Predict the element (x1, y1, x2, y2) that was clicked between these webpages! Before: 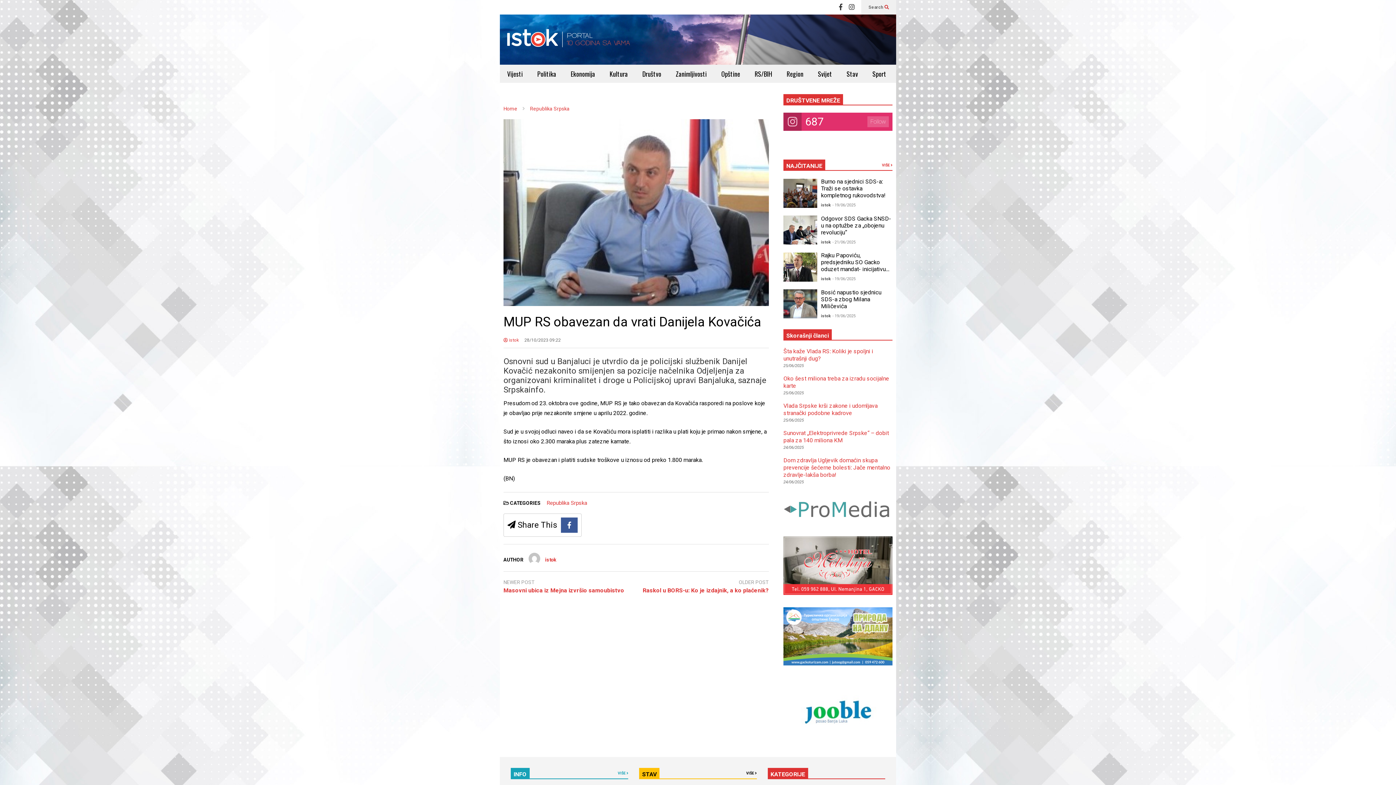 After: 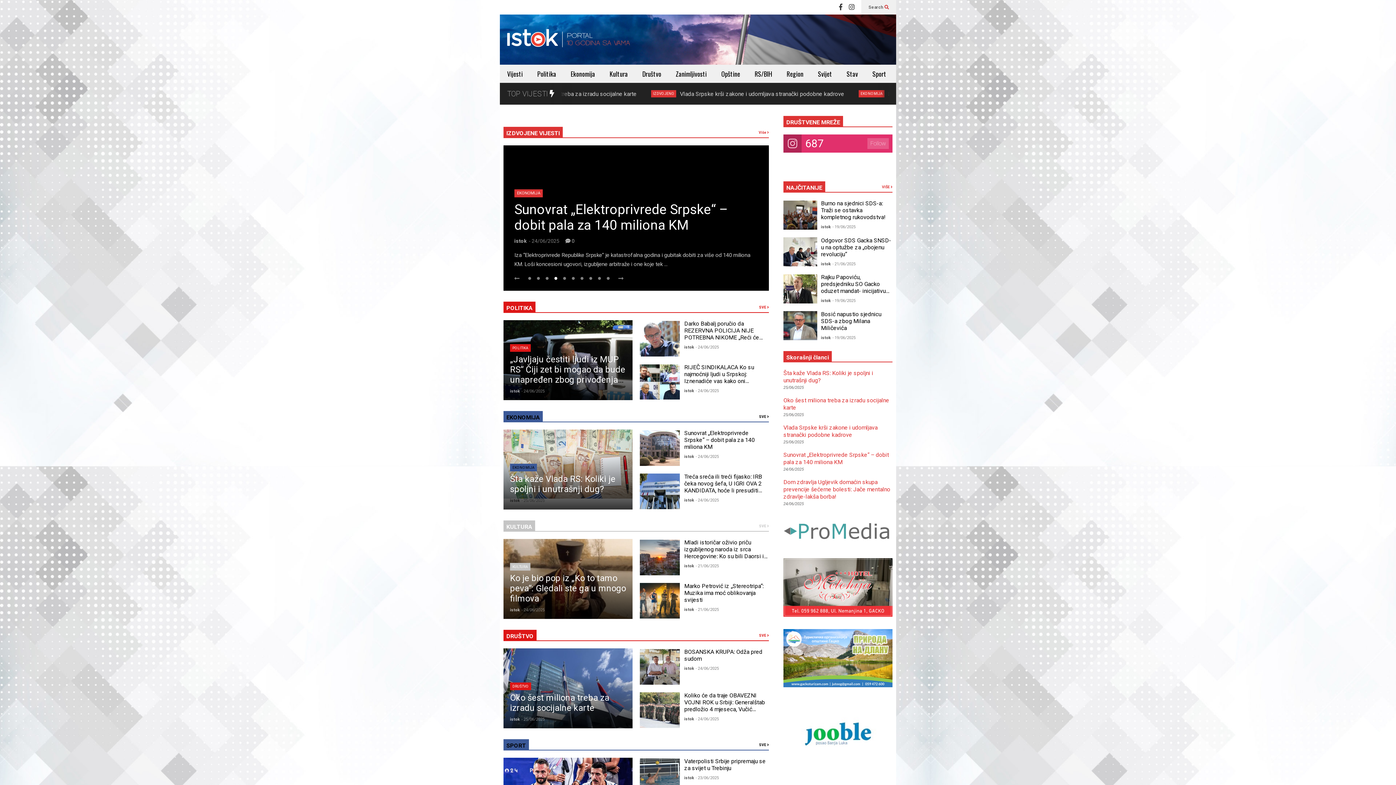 Action: bbox: (503, 105, 517, 111) label: Home